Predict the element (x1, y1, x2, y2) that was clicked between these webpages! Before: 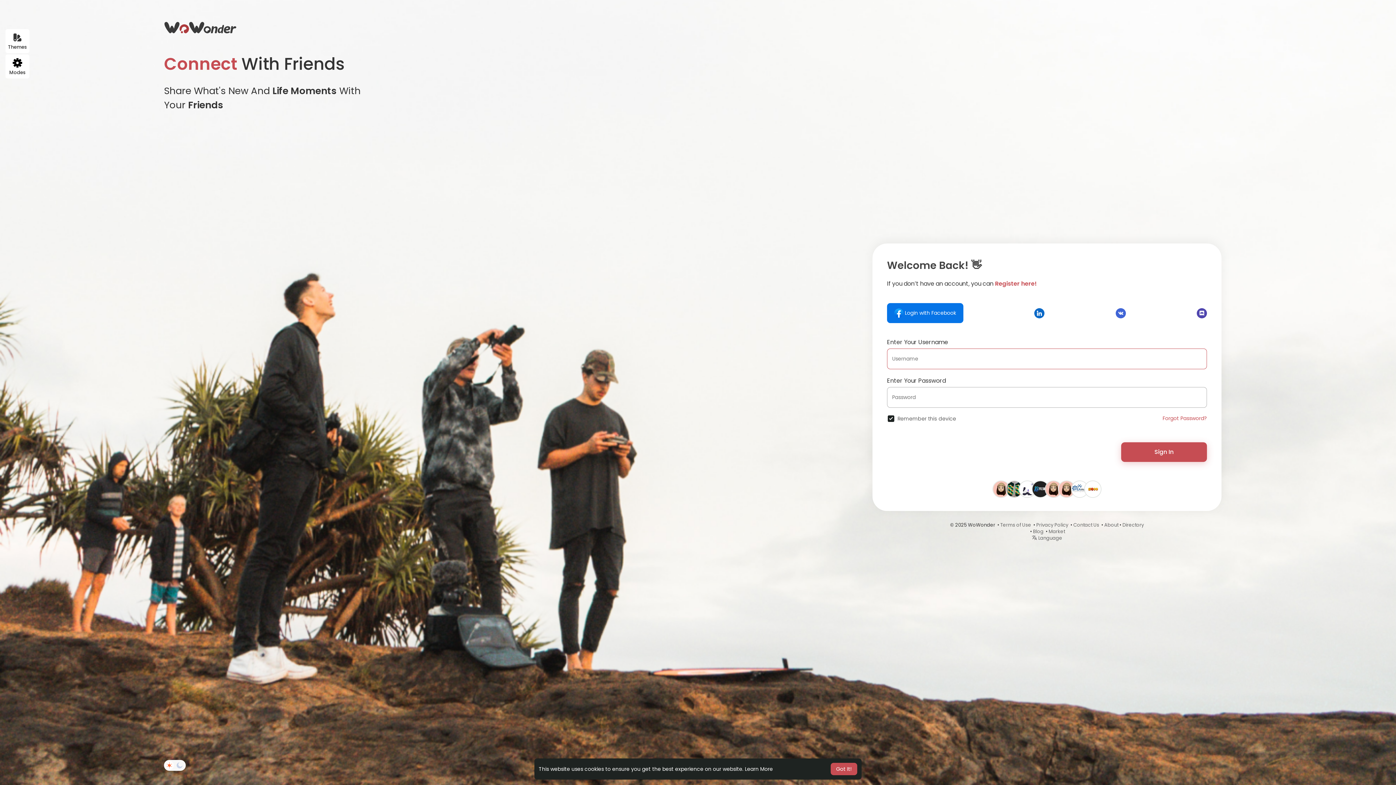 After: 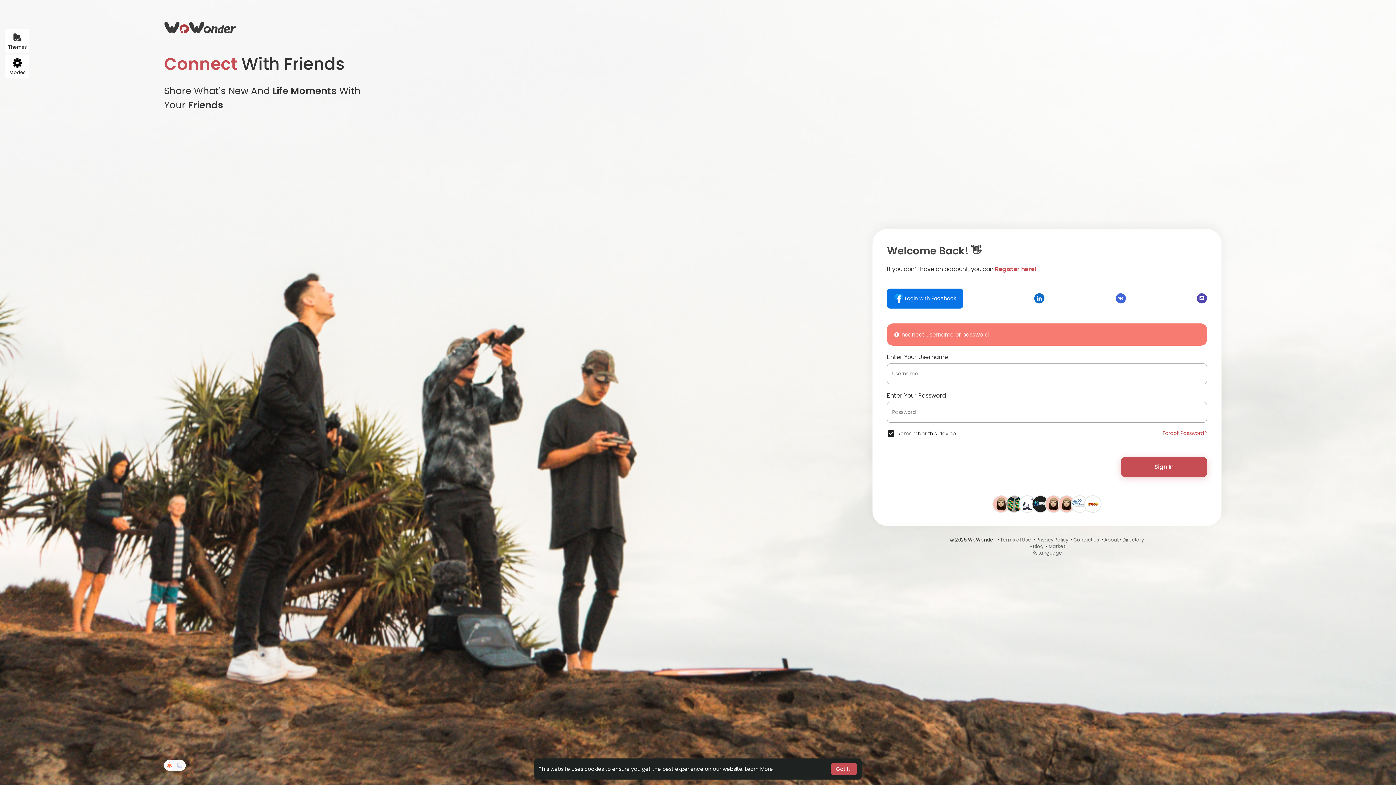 Action: label: Sign In bbox: (1121, 442, 1207, 462)